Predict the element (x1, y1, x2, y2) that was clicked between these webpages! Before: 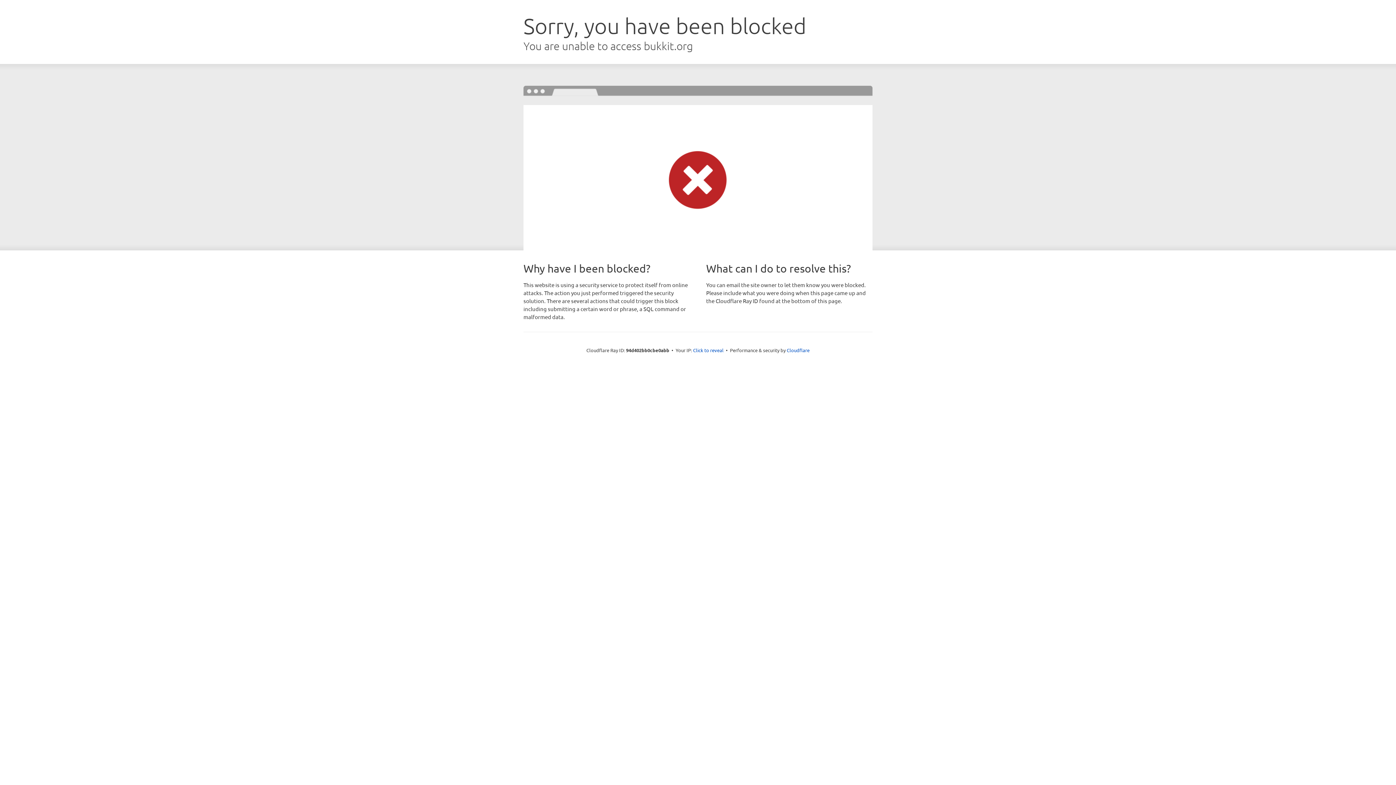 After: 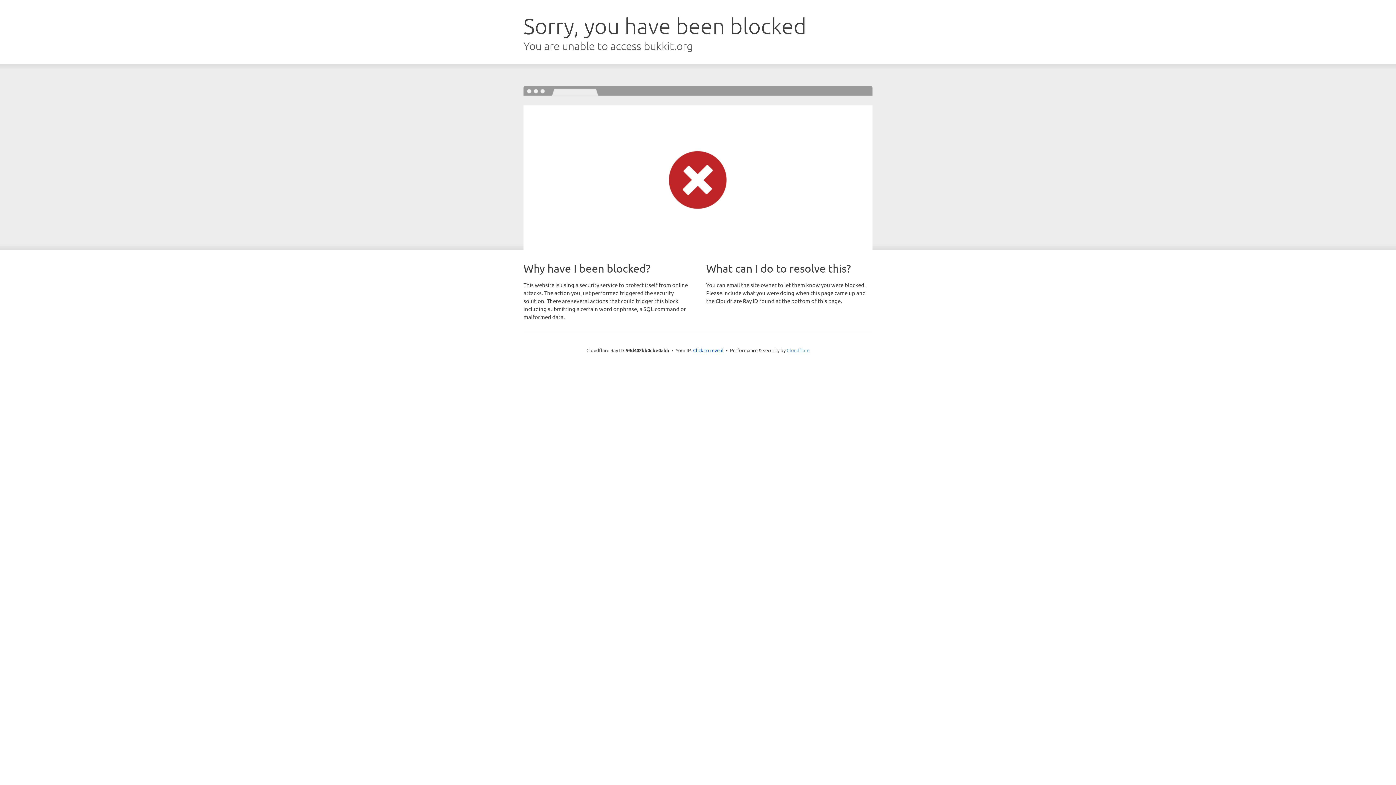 Action: label: Cloudflare bbox: (786, 347, 809, 353)